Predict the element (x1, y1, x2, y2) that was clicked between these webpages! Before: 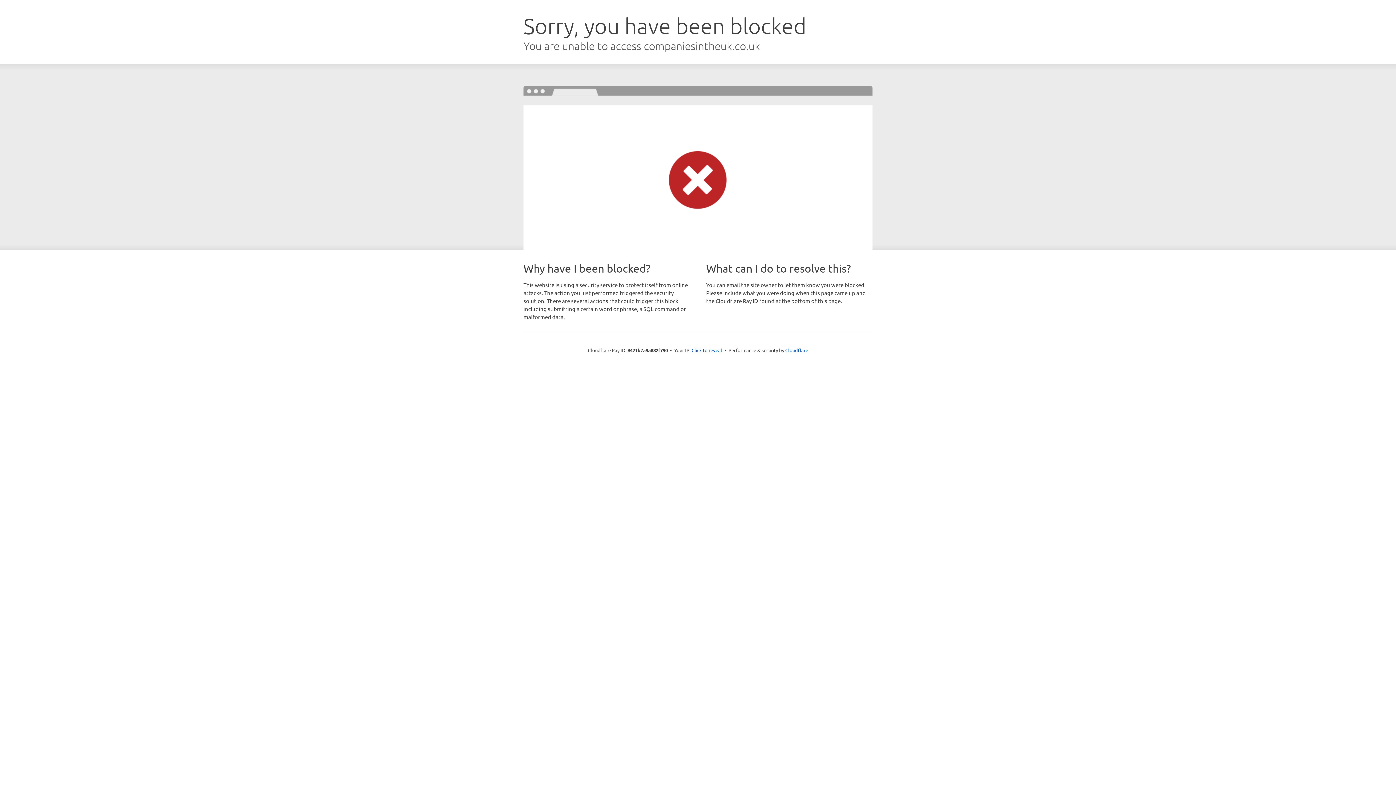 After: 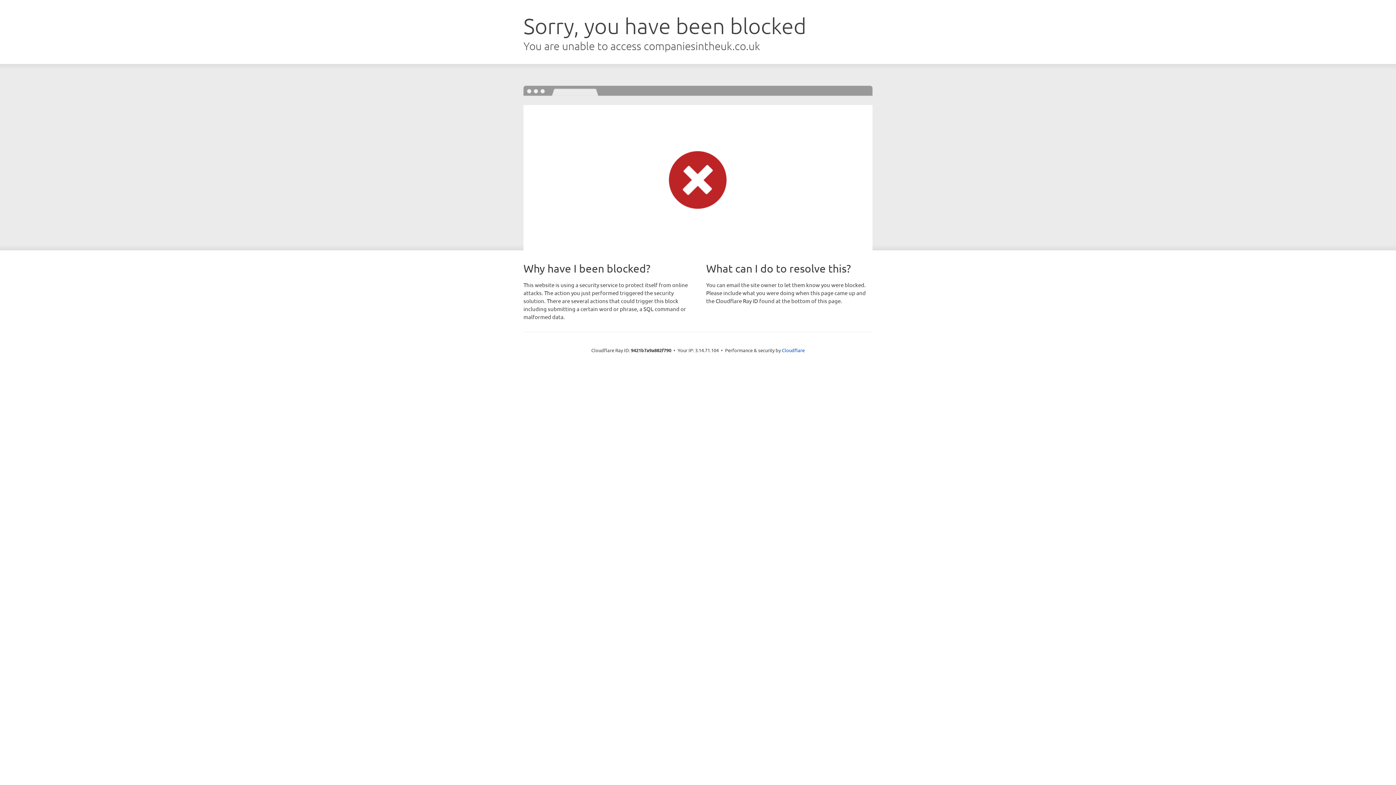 Action: bbox: (691, 346, 722, 353) label: Click to reveal